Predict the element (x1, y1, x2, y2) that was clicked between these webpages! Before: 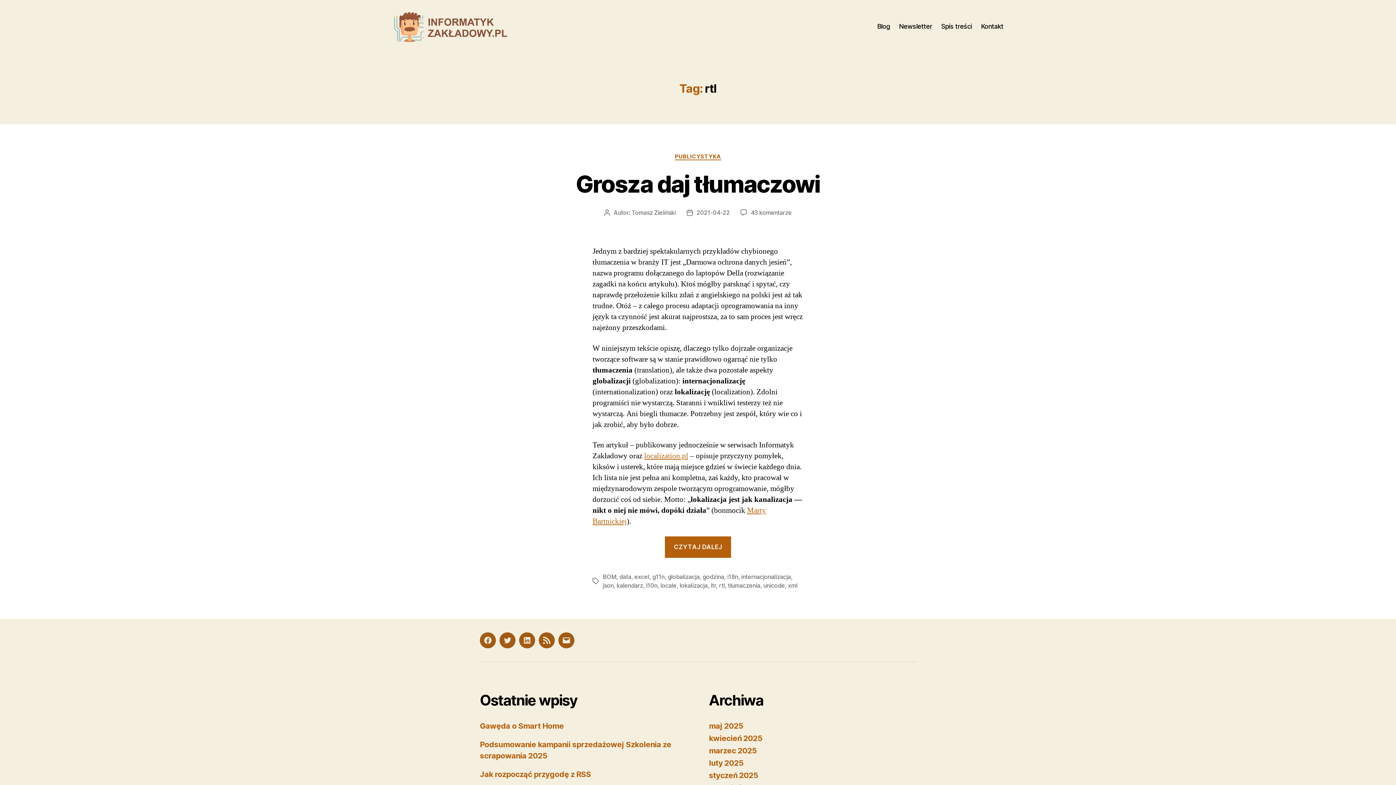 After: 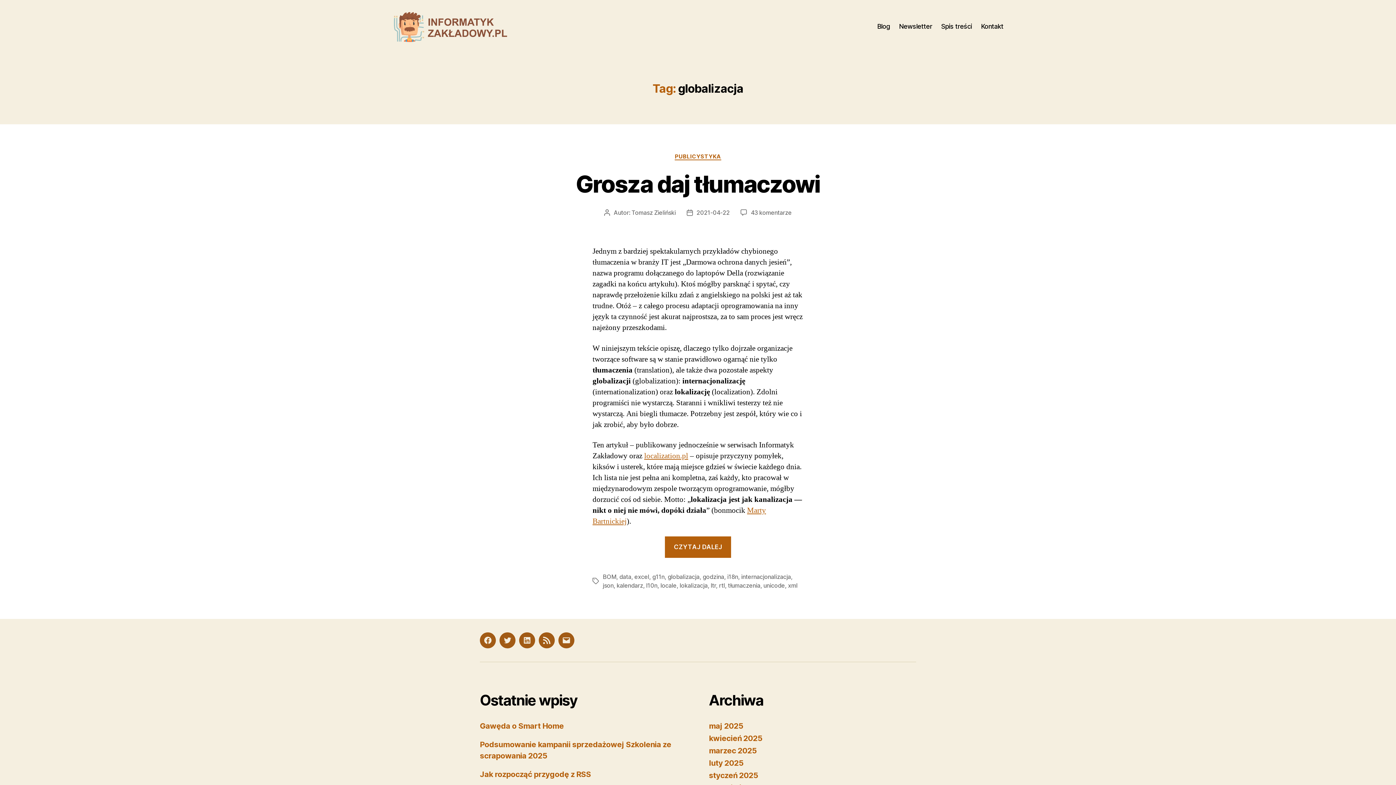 Action: bbox: (667, 573, 699, 580) label: globalizacja